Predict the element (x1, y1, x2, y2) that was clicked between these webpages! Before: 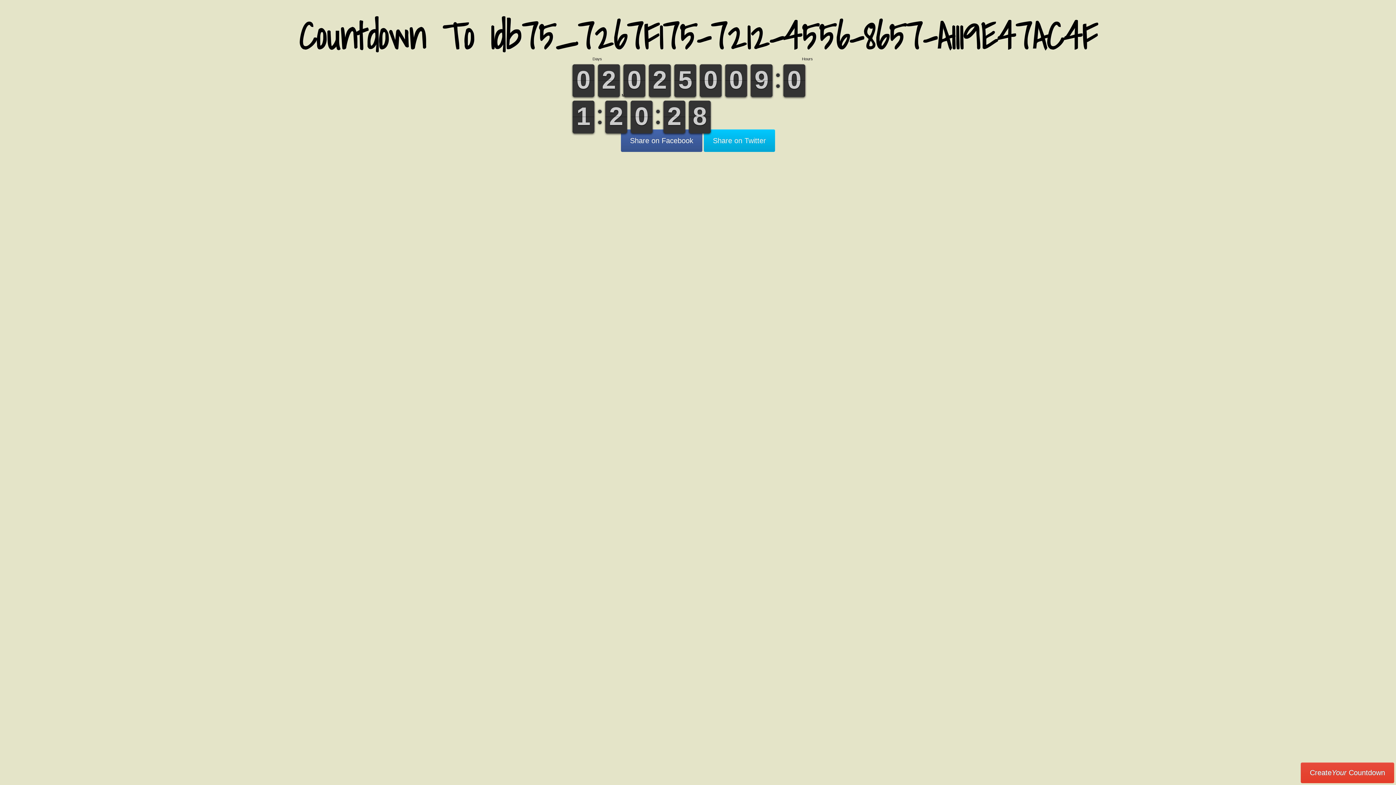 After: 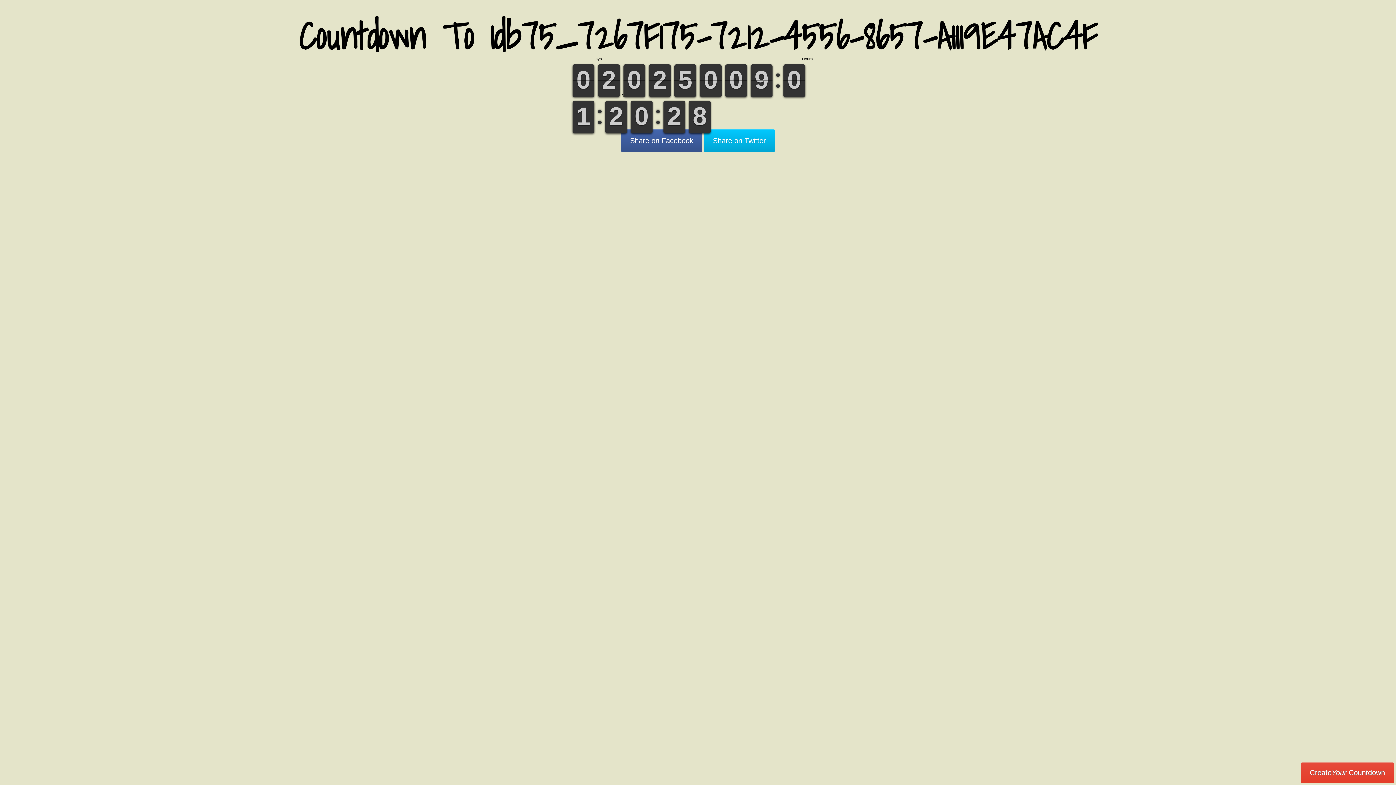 Action: bbox: (598, 64, 620, 97) label: 2
2